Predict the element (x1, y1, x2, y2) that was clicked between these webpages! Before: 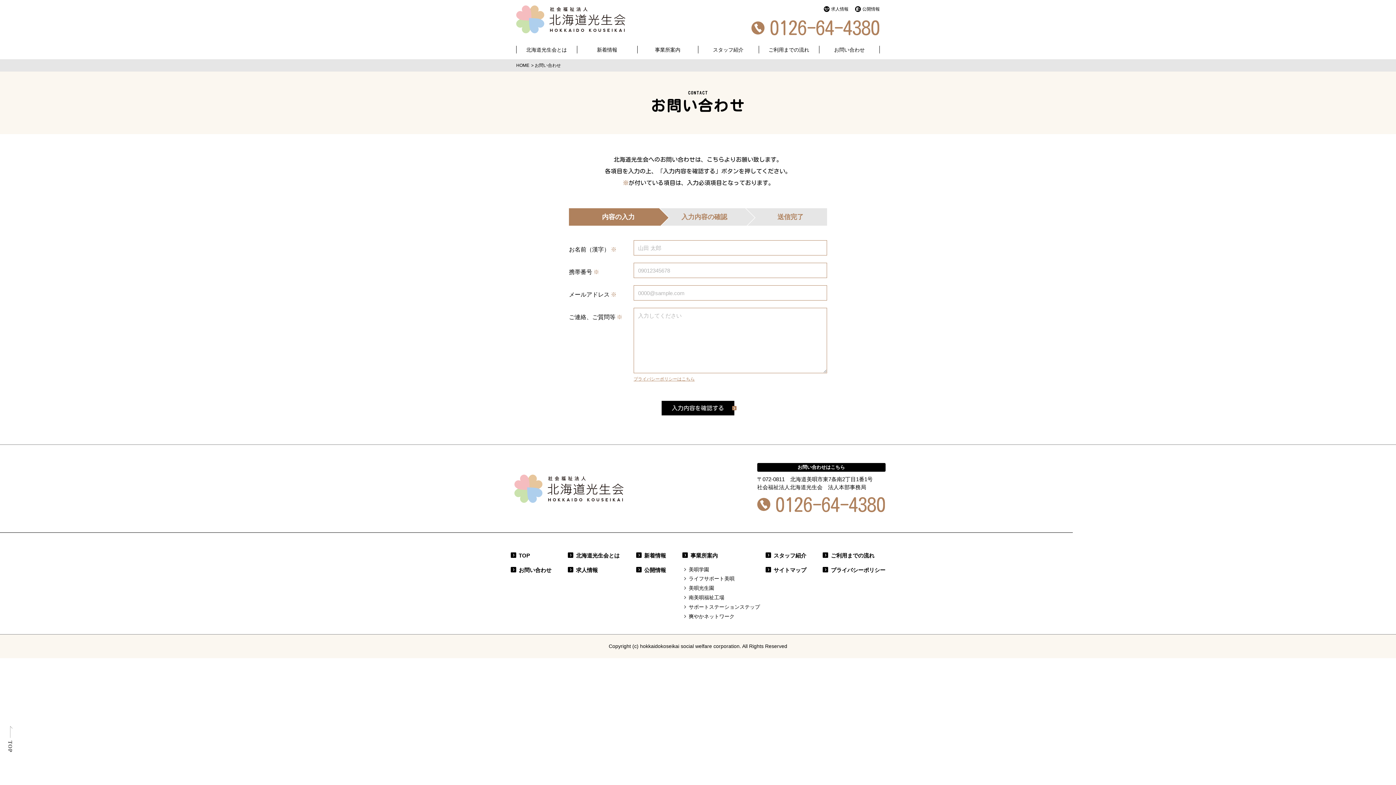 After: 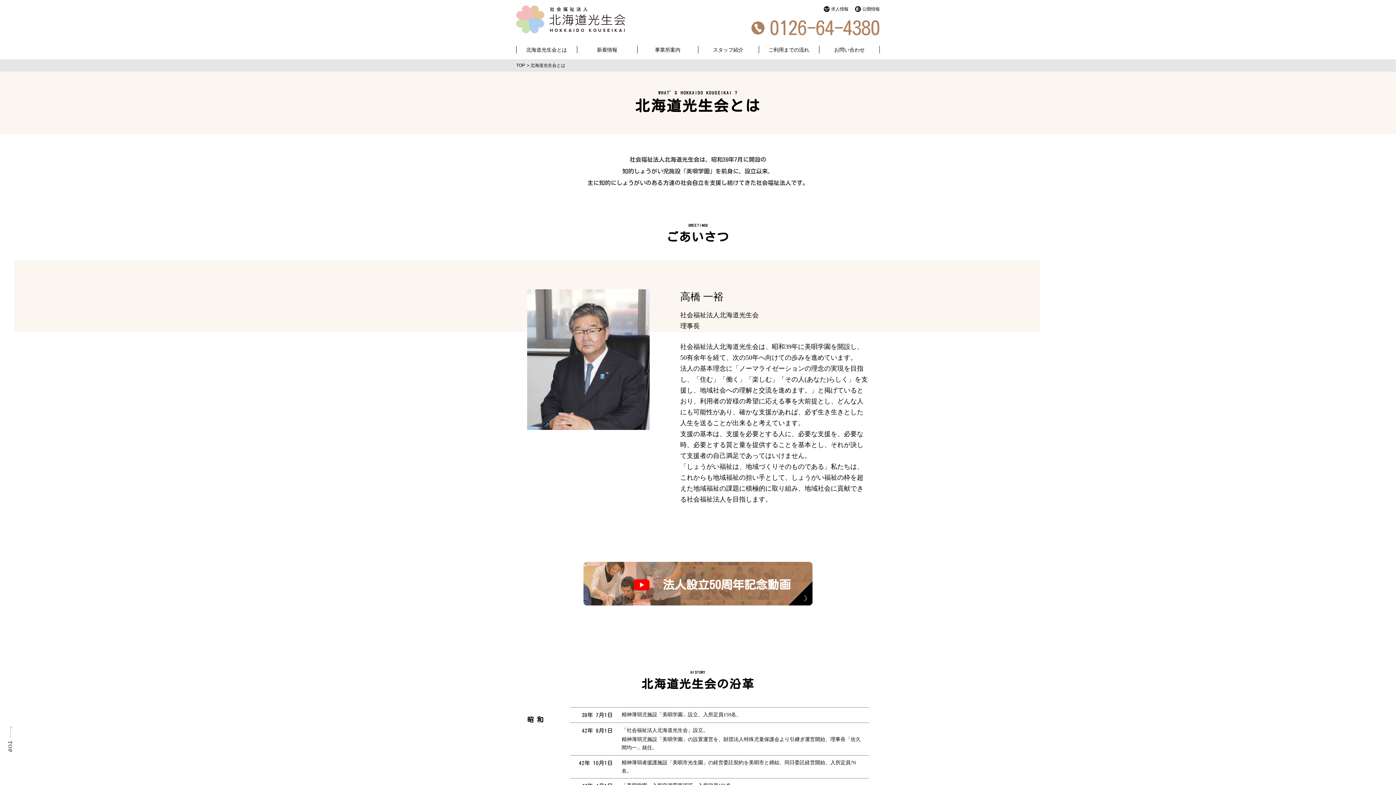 Action: label: 北海道光生会とは bbox: (568, 551, 619, 560)